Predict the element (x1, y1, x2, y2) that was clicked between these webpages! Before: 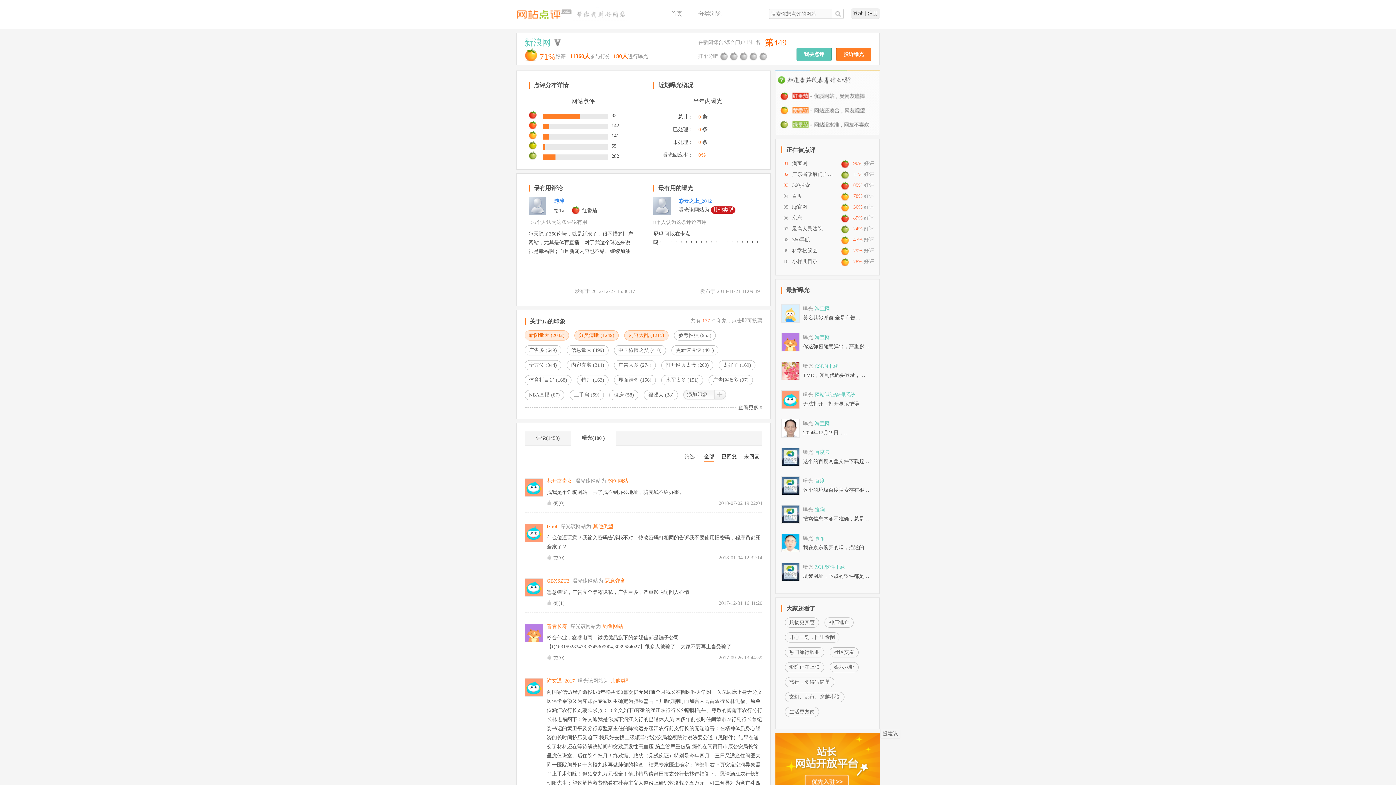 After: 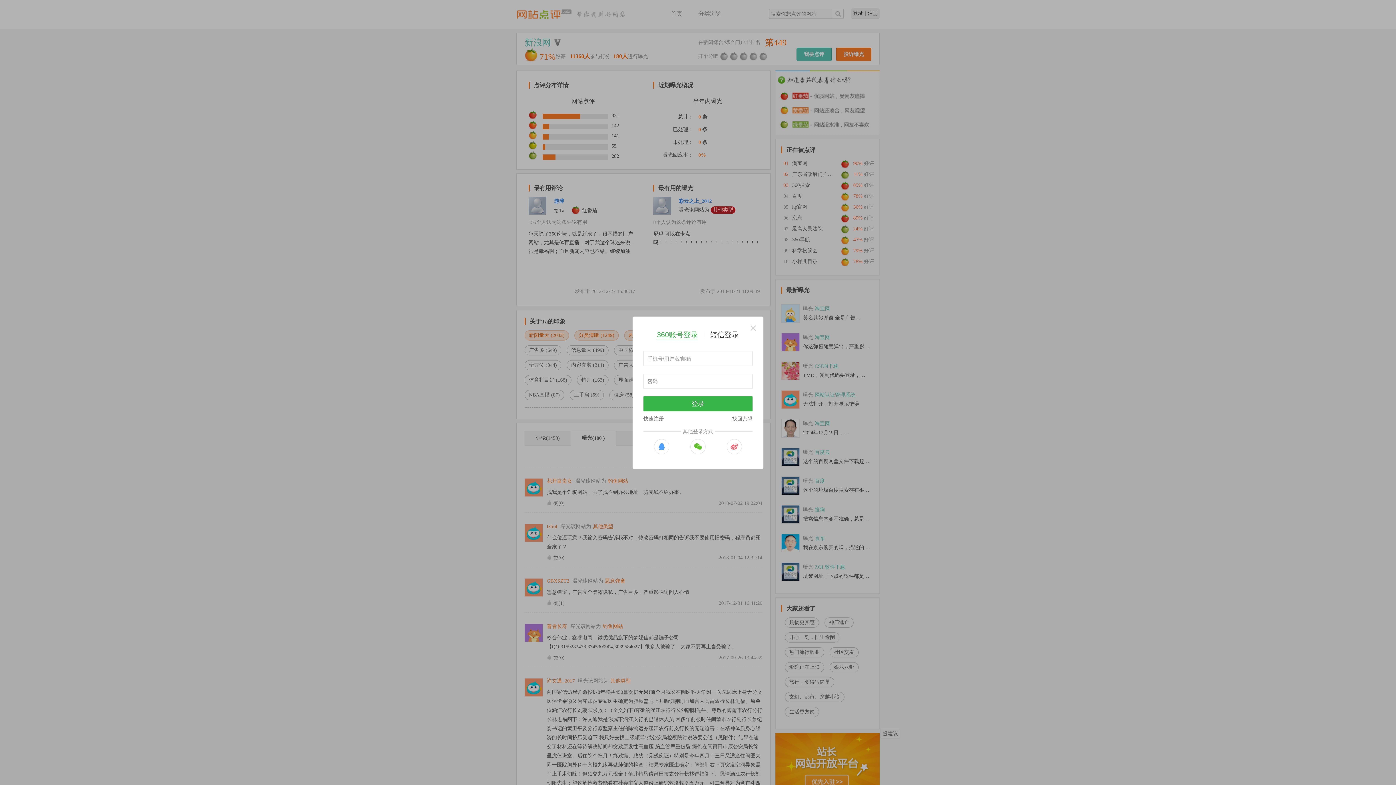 Action: bbox: (674, 330, 716, 340) label: 参考性强 (953)